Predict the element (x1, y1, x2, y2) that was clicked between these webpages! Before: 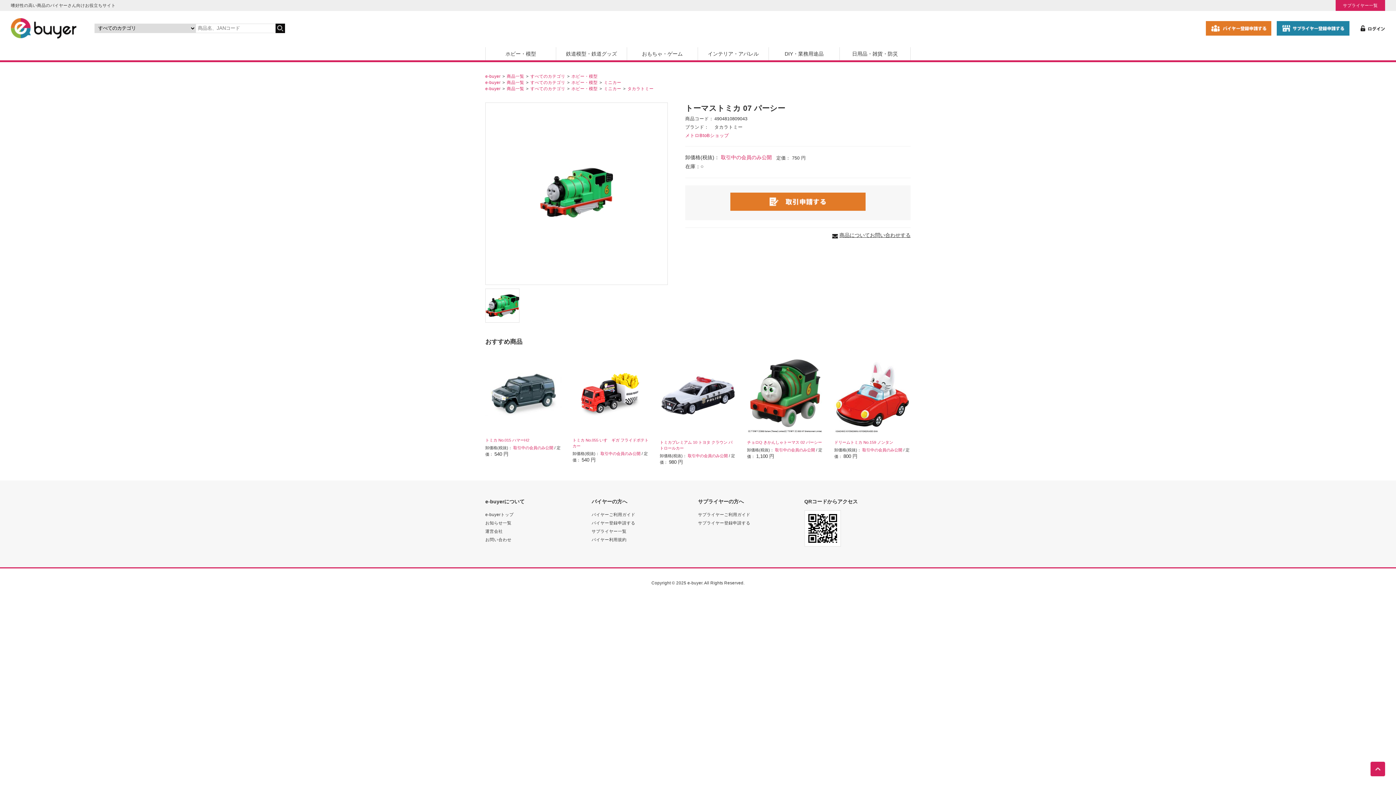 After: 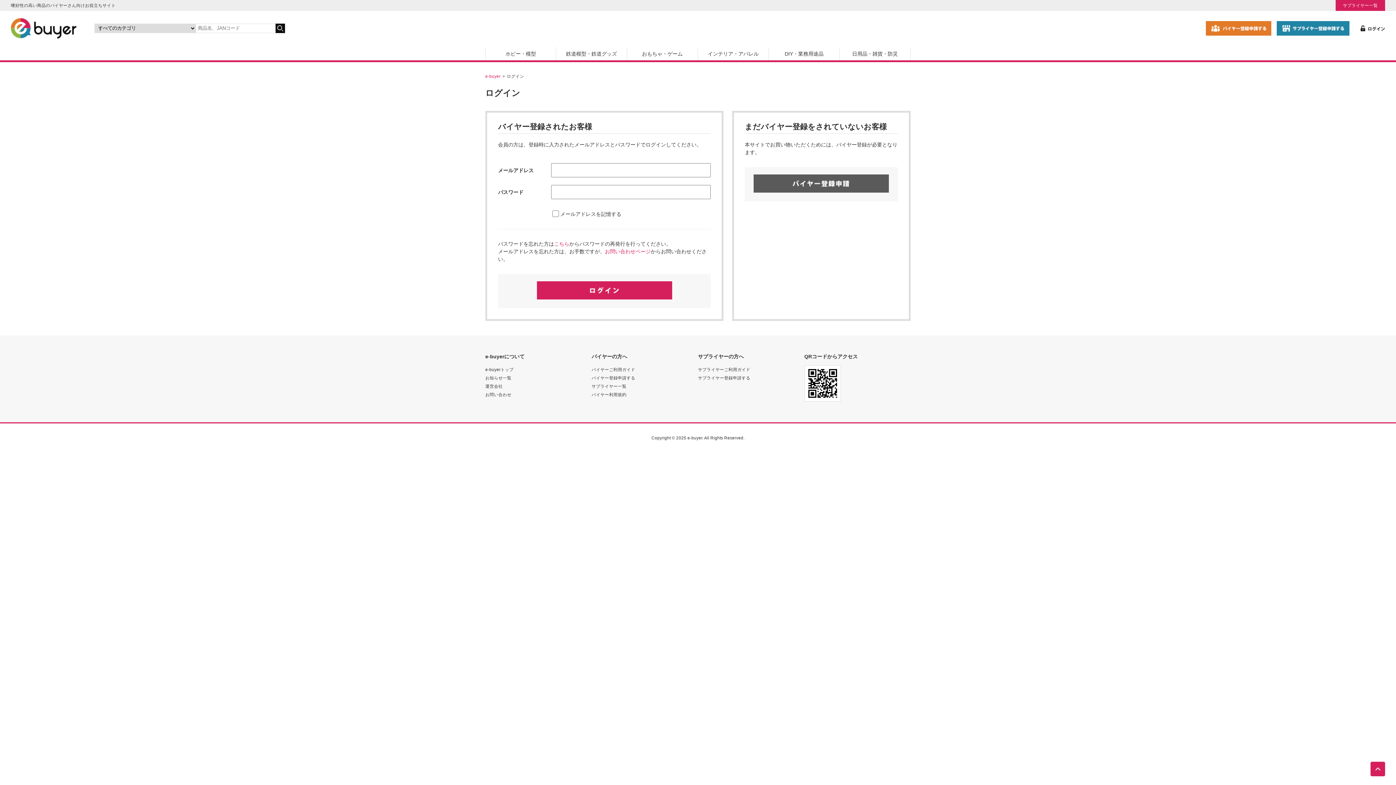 Action: label: 取引中の会員のみ公開 bbox: (721, 154, 772, 160)